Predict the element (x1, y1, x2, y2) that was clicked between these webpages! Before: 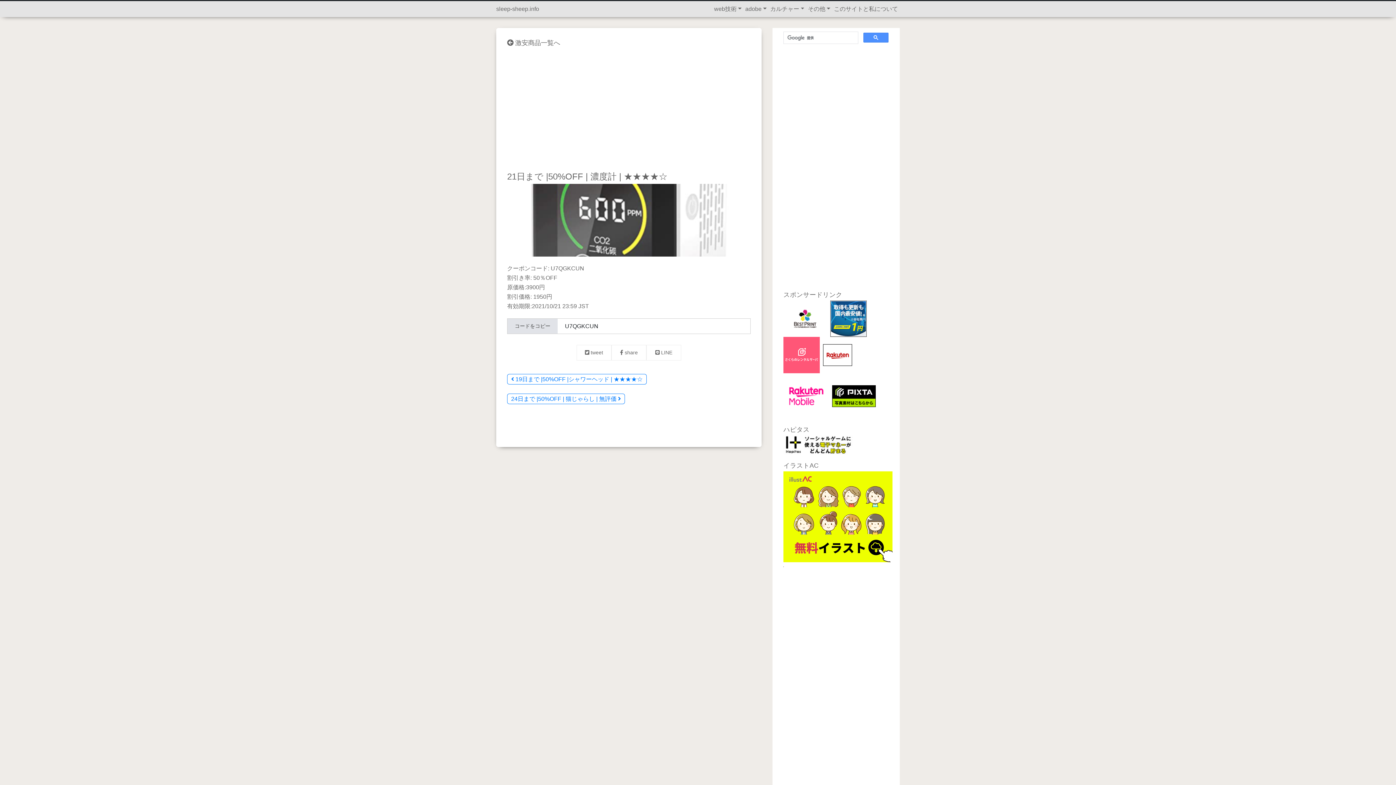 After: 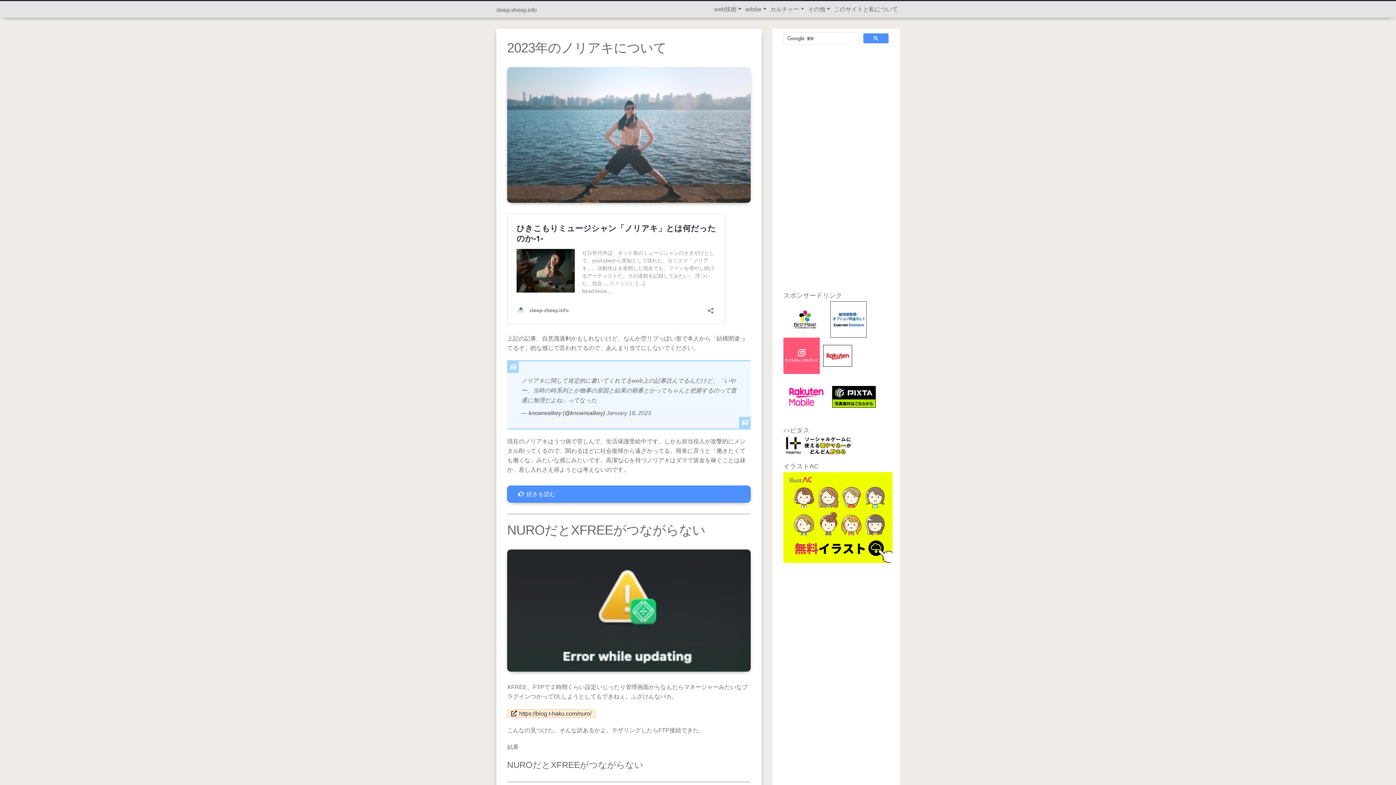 Action: bbox: (496, 3, 539, 14) label: sleep-sheep.info